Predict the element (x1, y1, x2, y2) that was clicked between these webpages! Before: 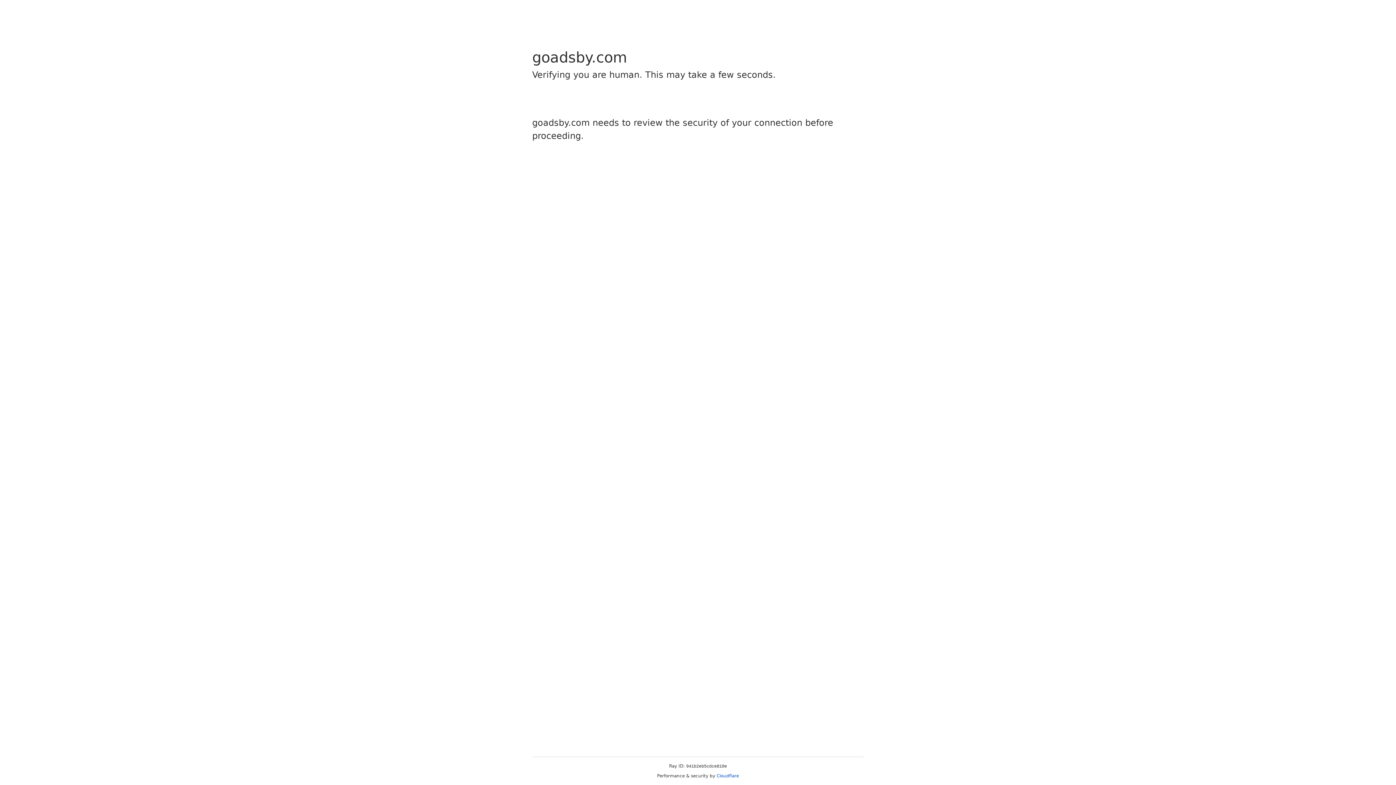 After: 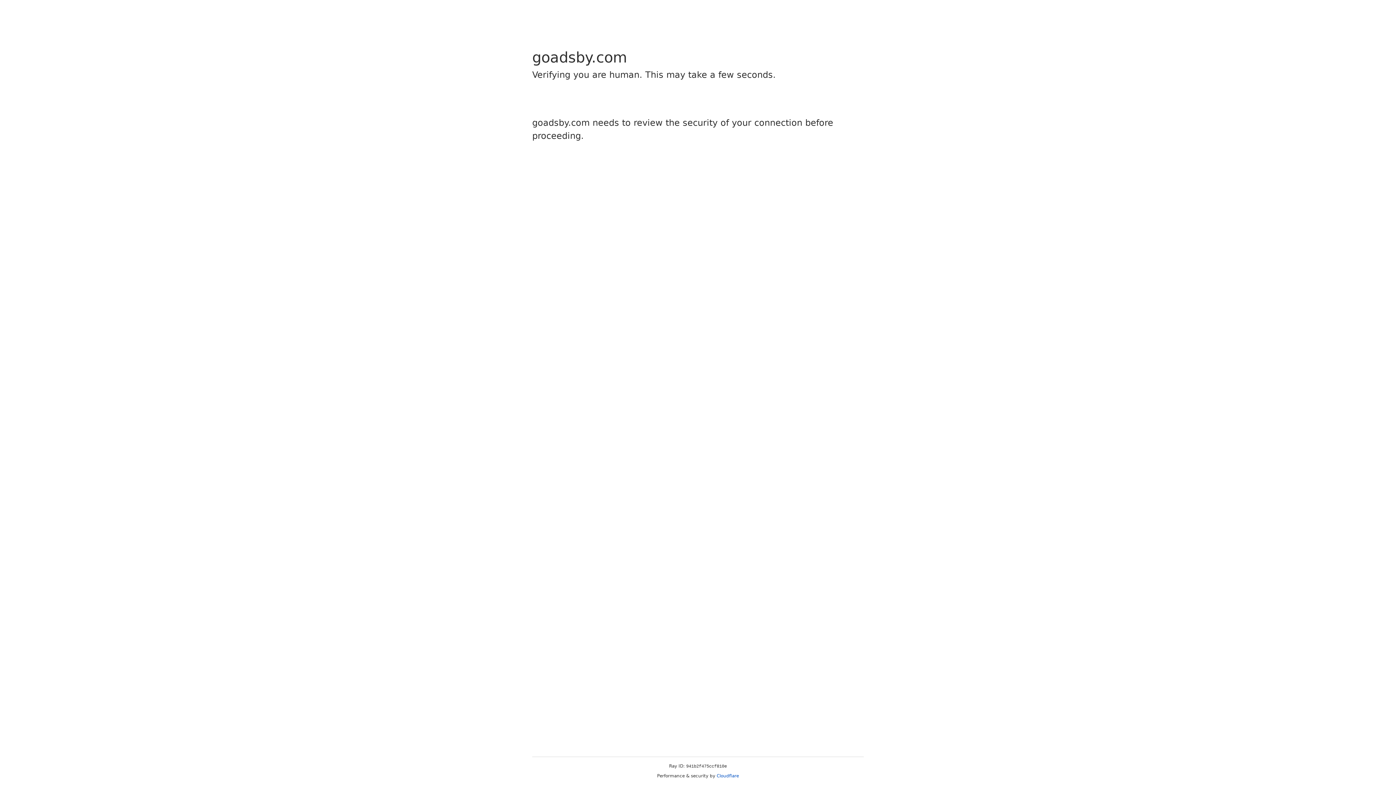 Action: bbox: (716, 773, 739, 778) label: Cloudflare